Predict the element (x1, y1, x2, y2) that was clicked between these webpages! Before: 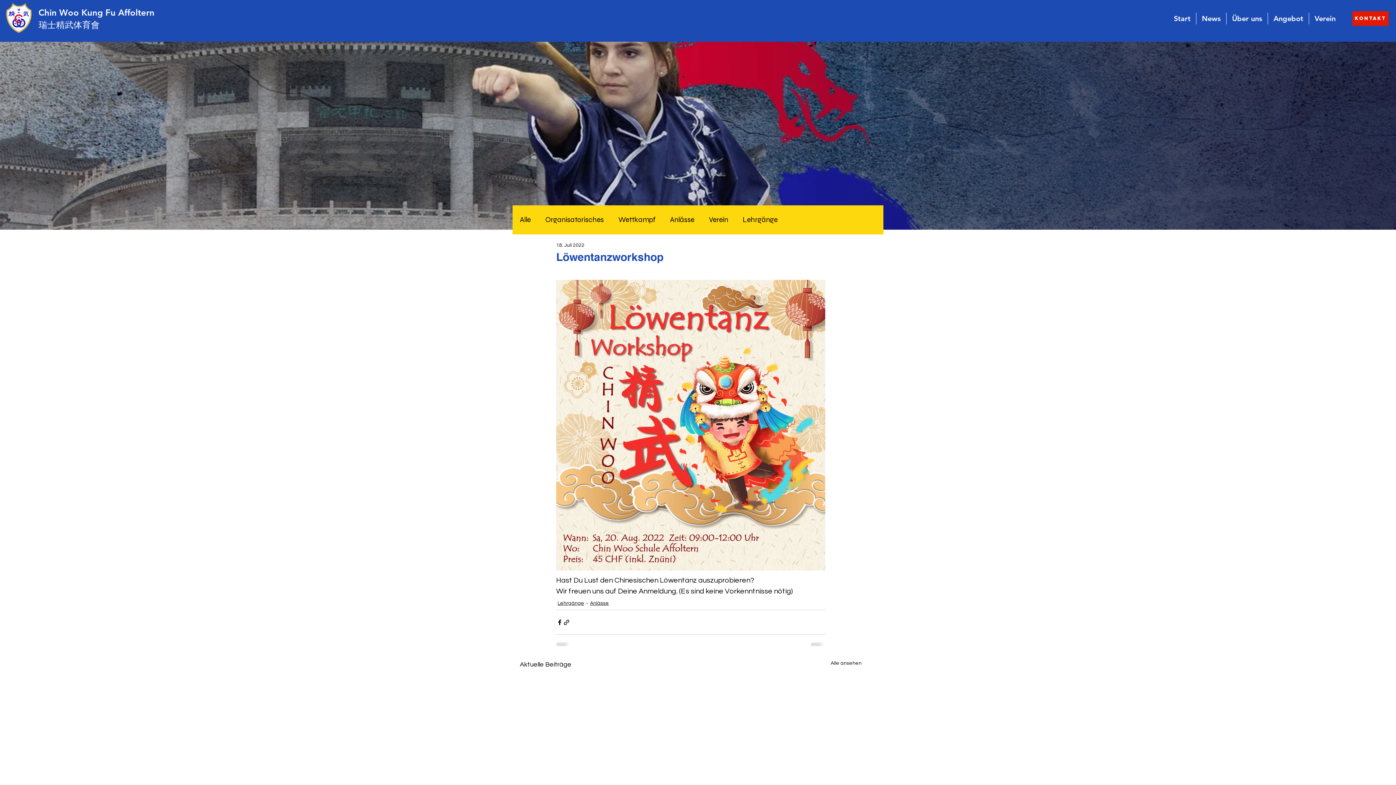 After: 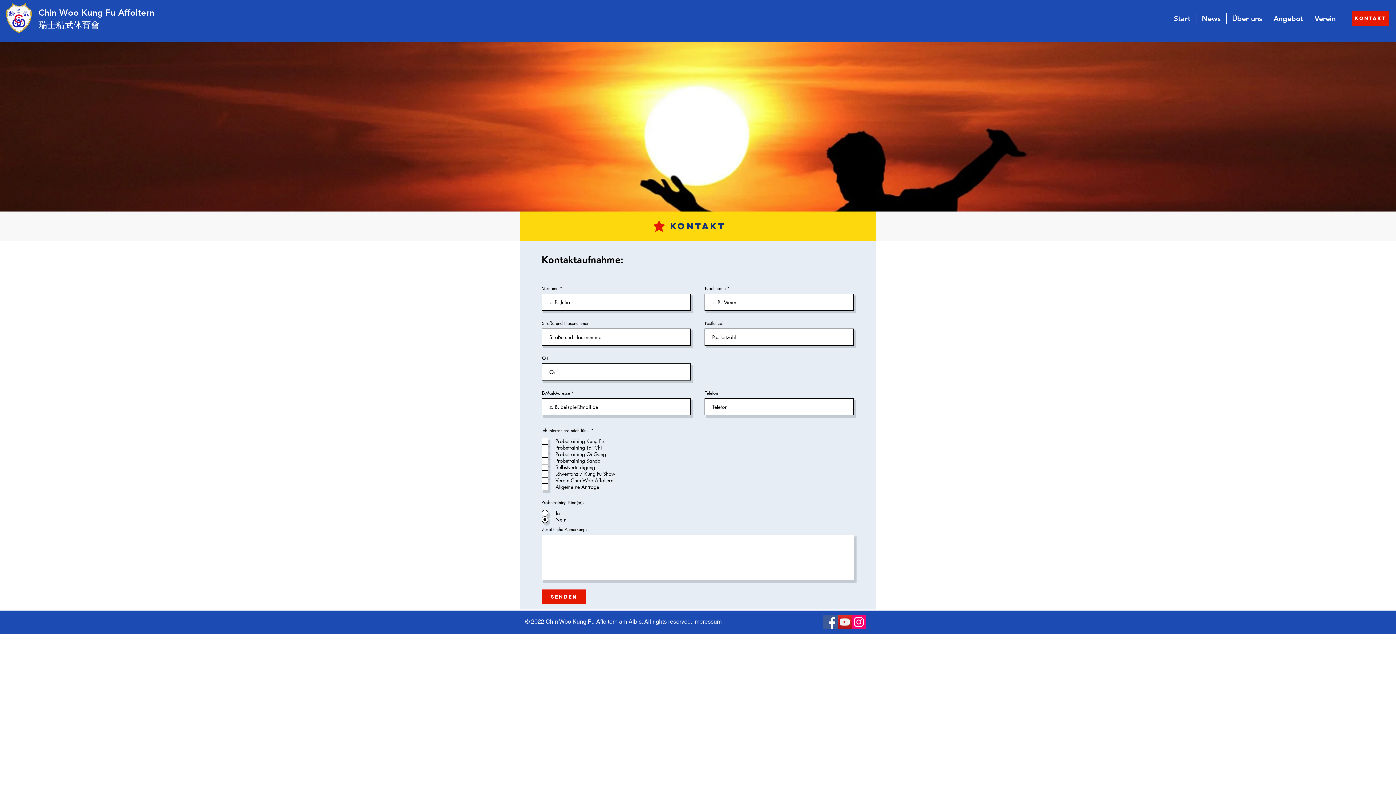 Action: bbox: (1352, 11, 1389, 25) label: Kontakt